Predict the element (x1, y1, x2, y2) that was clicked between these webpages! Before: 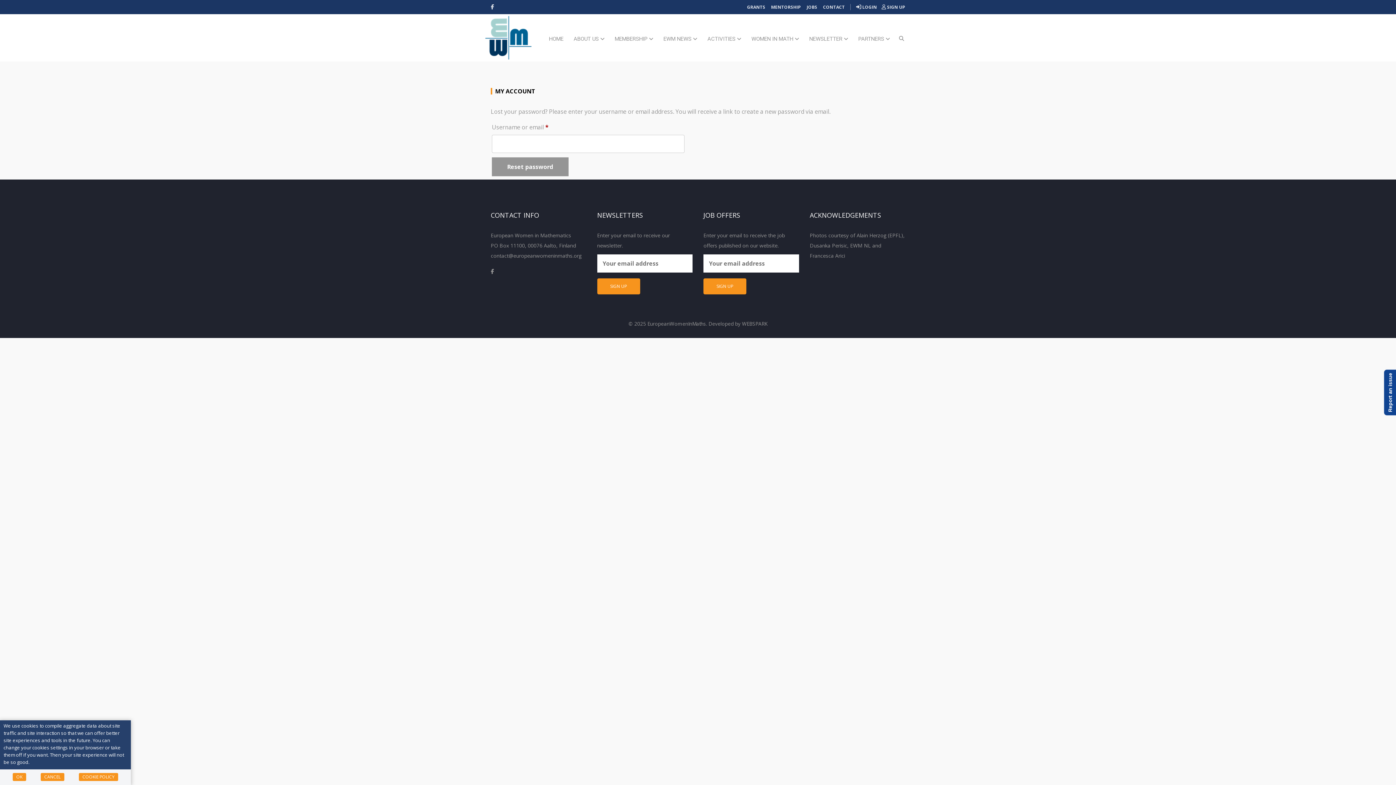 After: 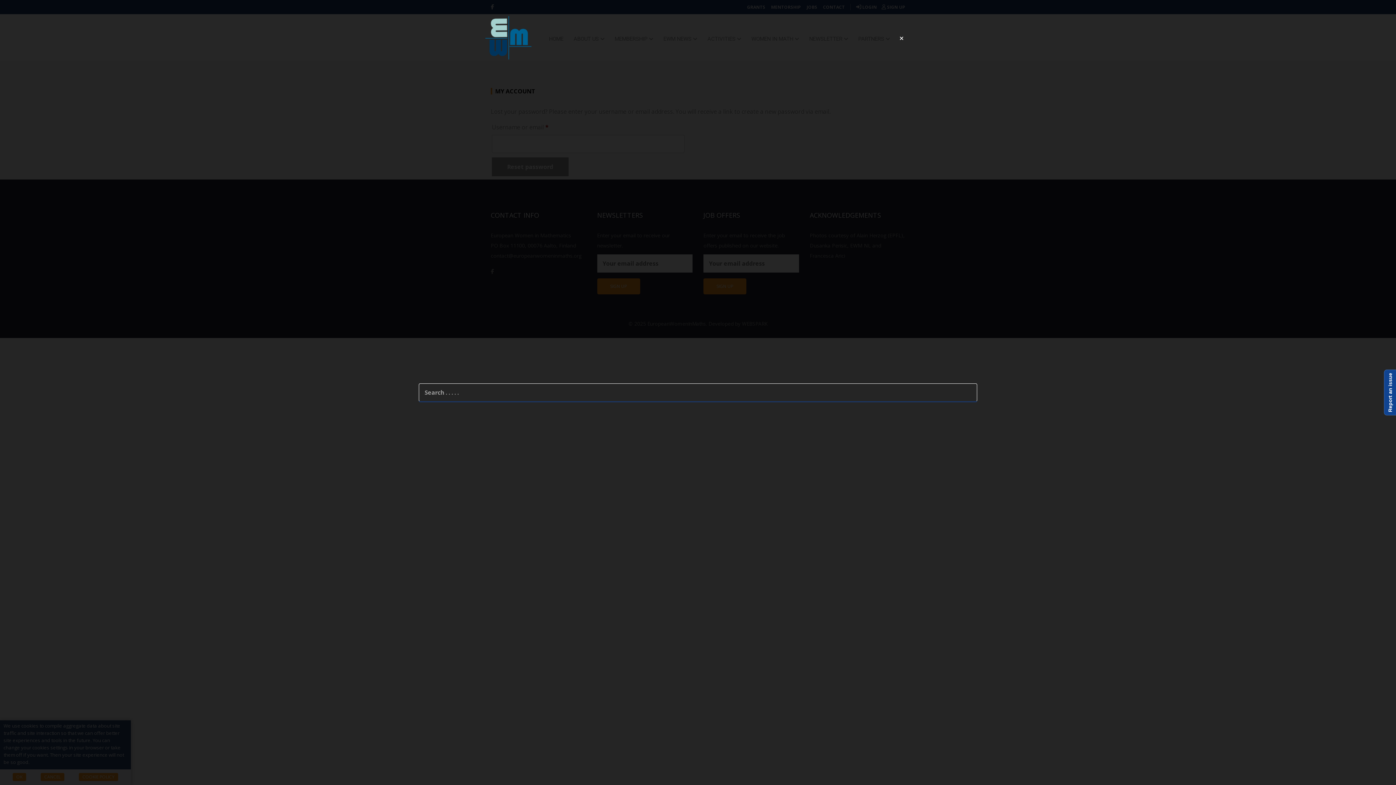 Action: bbox: (898, 33, 905, 43)